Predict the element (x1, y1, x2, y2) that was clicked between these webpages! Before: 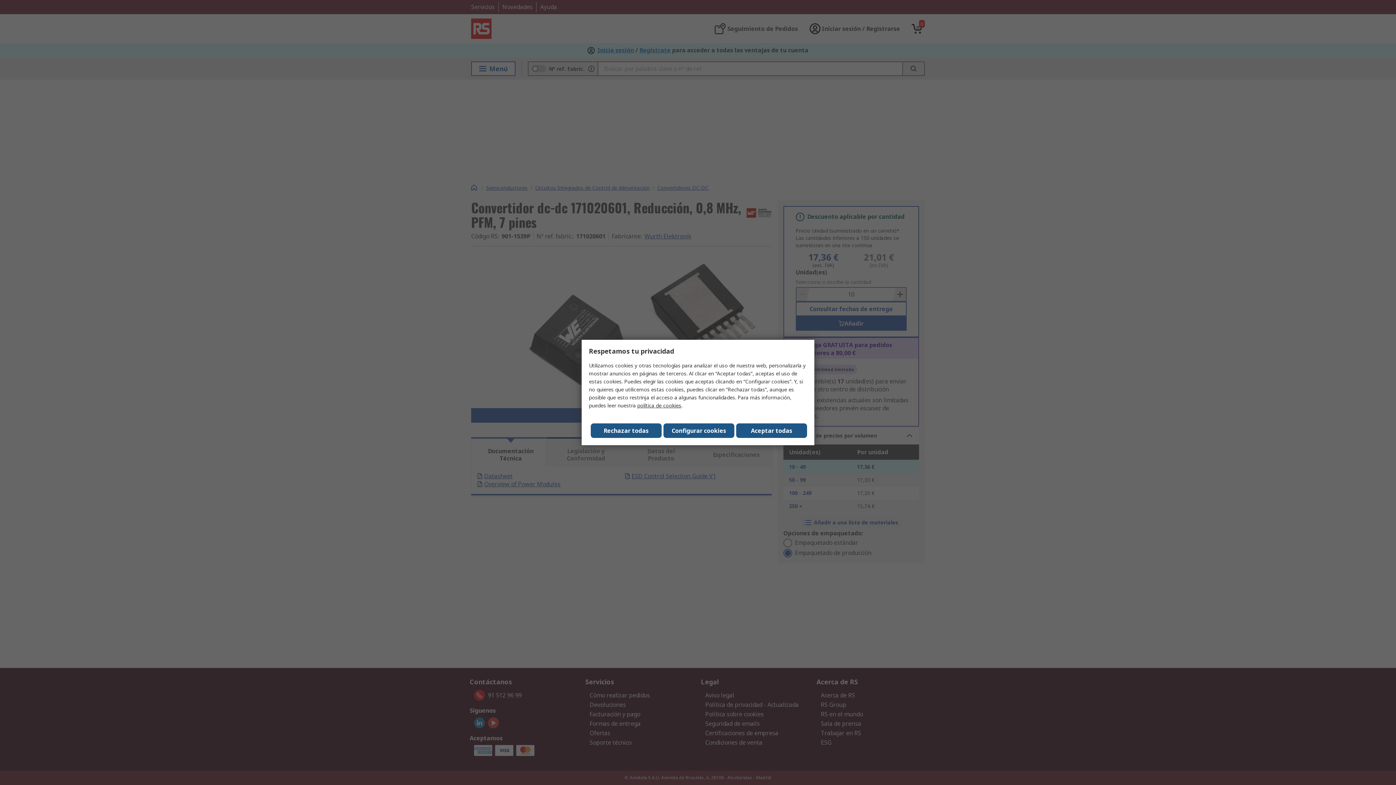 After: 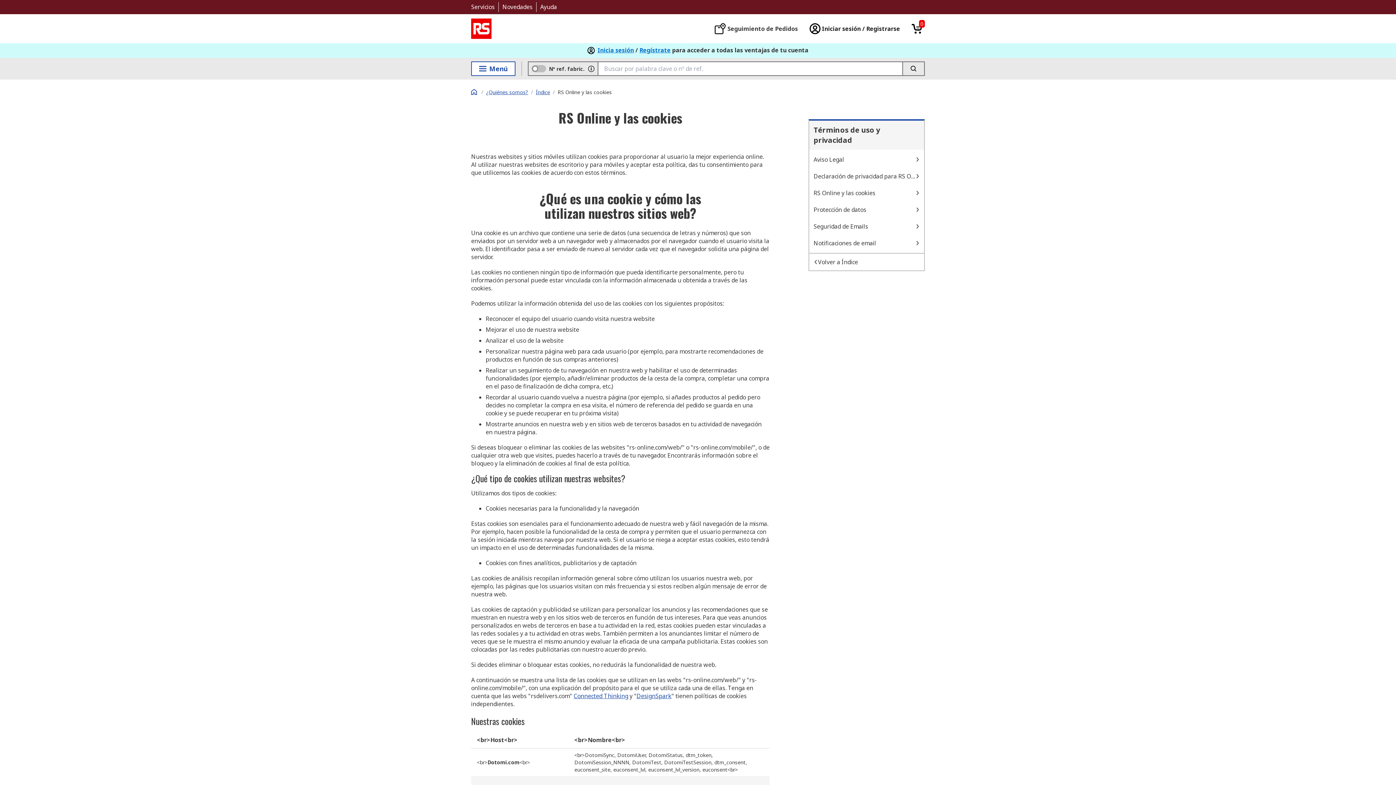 Action: label: política de cookies bbox: (637, 402, 681, 409)